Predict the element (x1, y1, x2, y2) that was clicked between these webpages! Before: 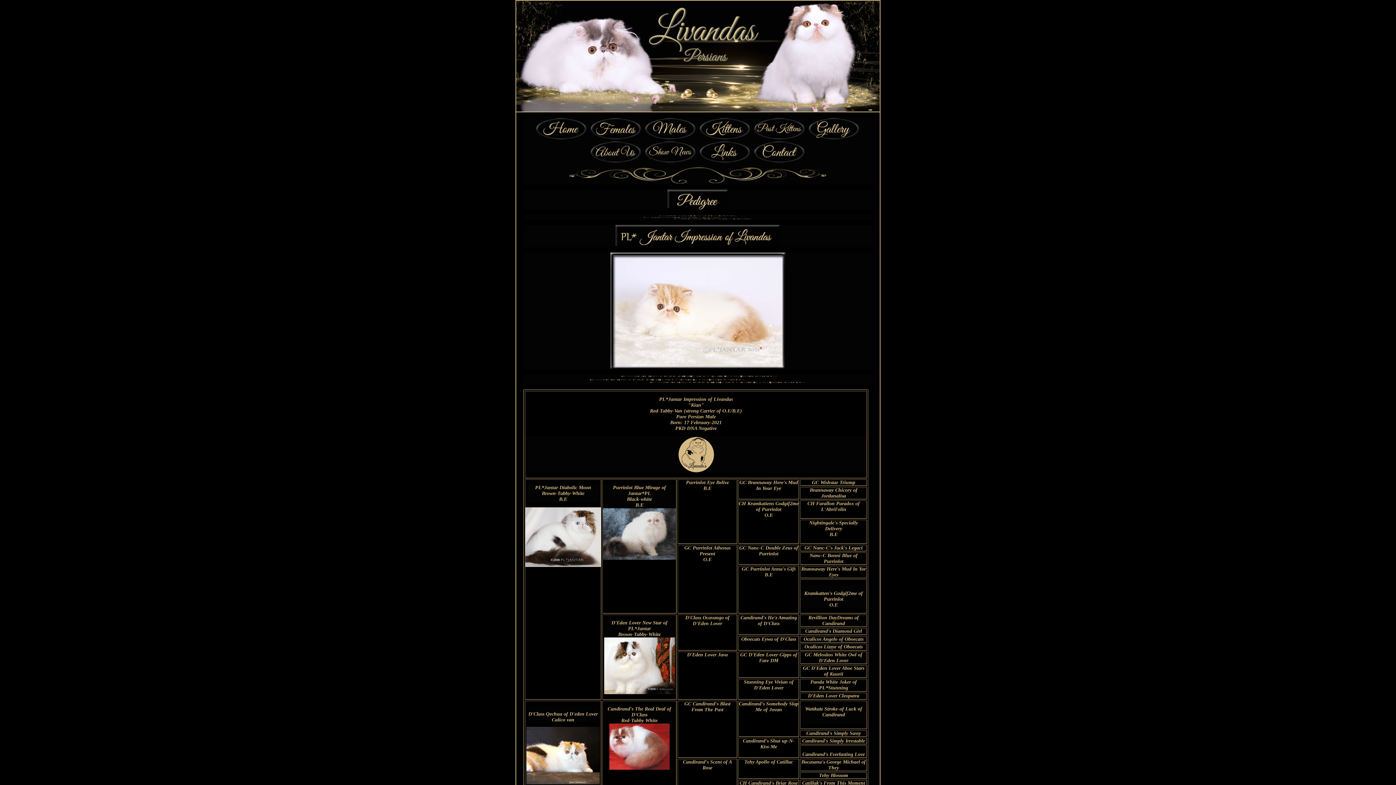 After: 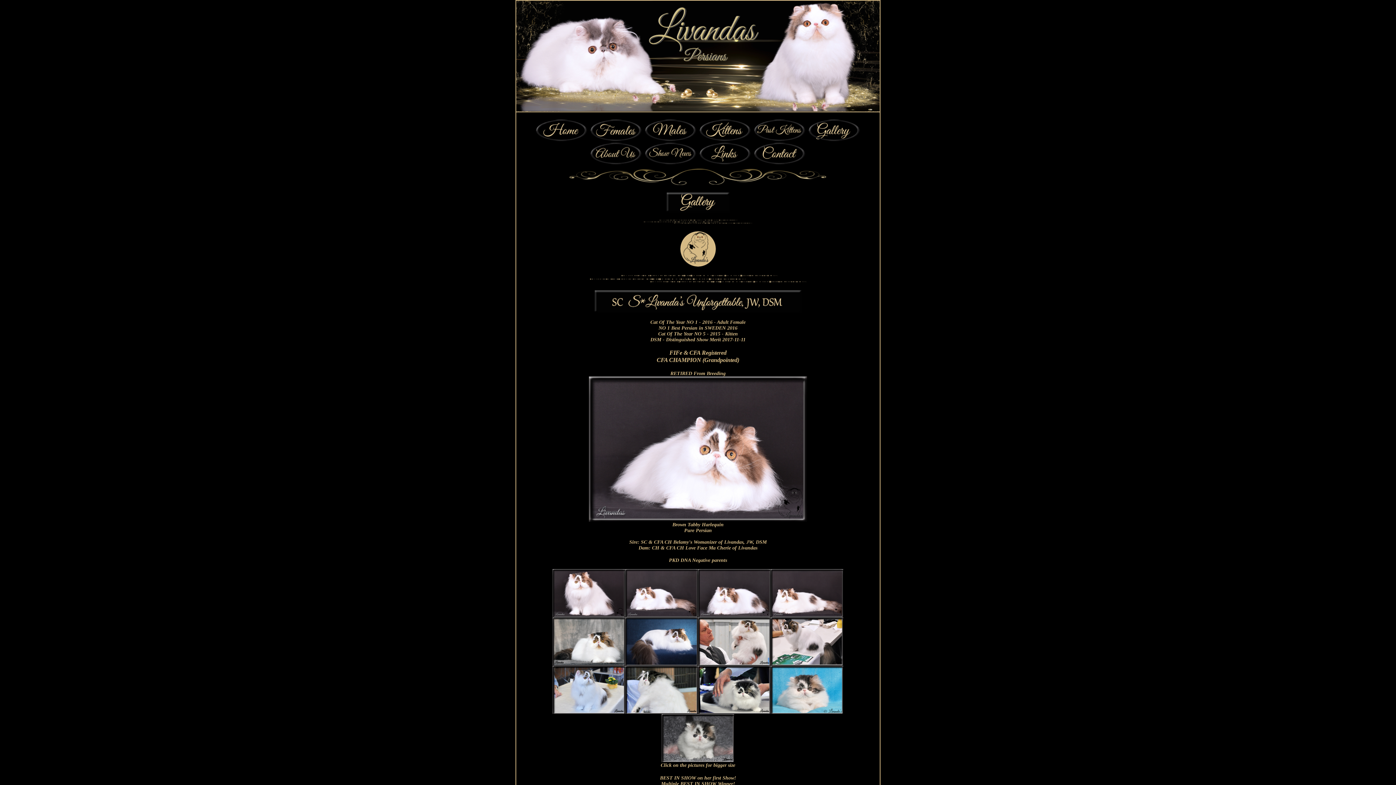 Action: bbox: (807, 136, 861, 141)